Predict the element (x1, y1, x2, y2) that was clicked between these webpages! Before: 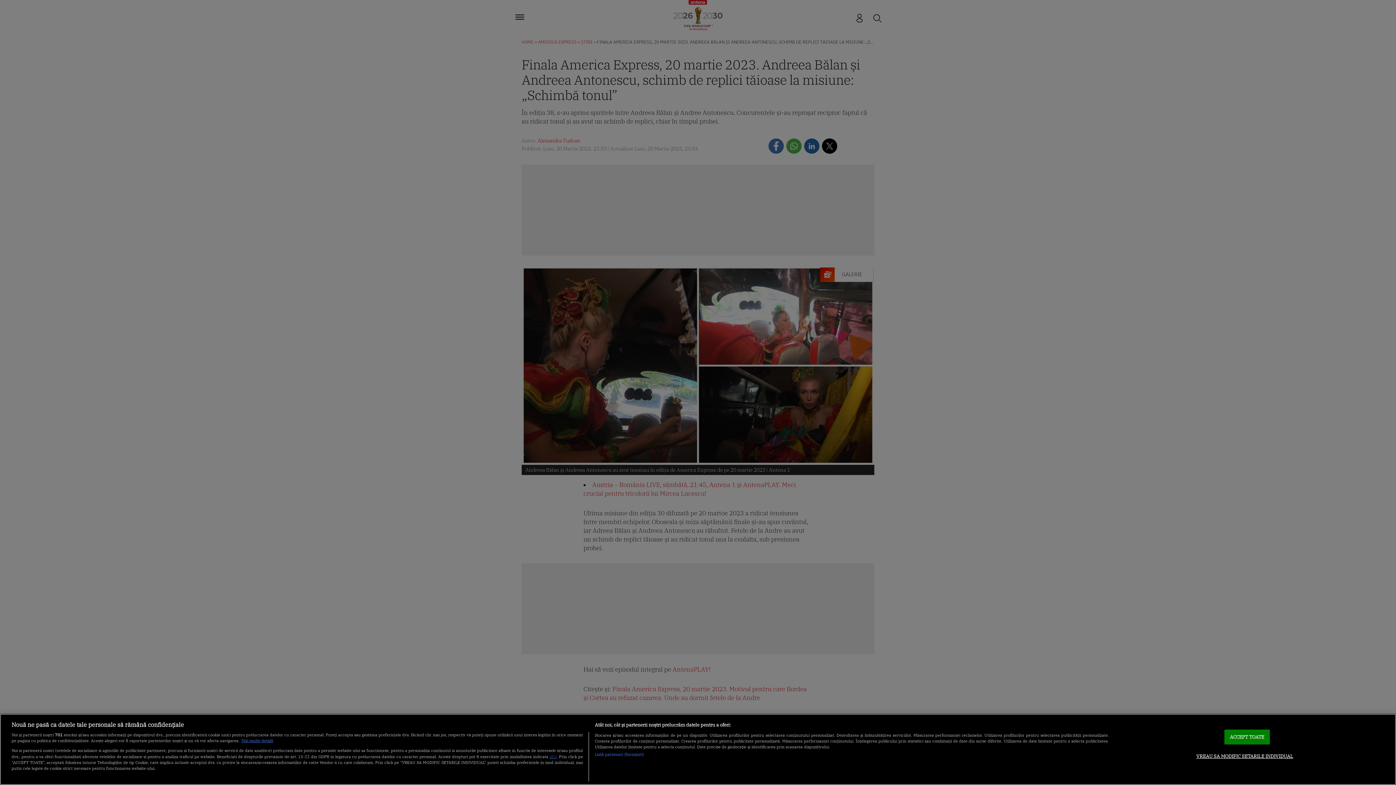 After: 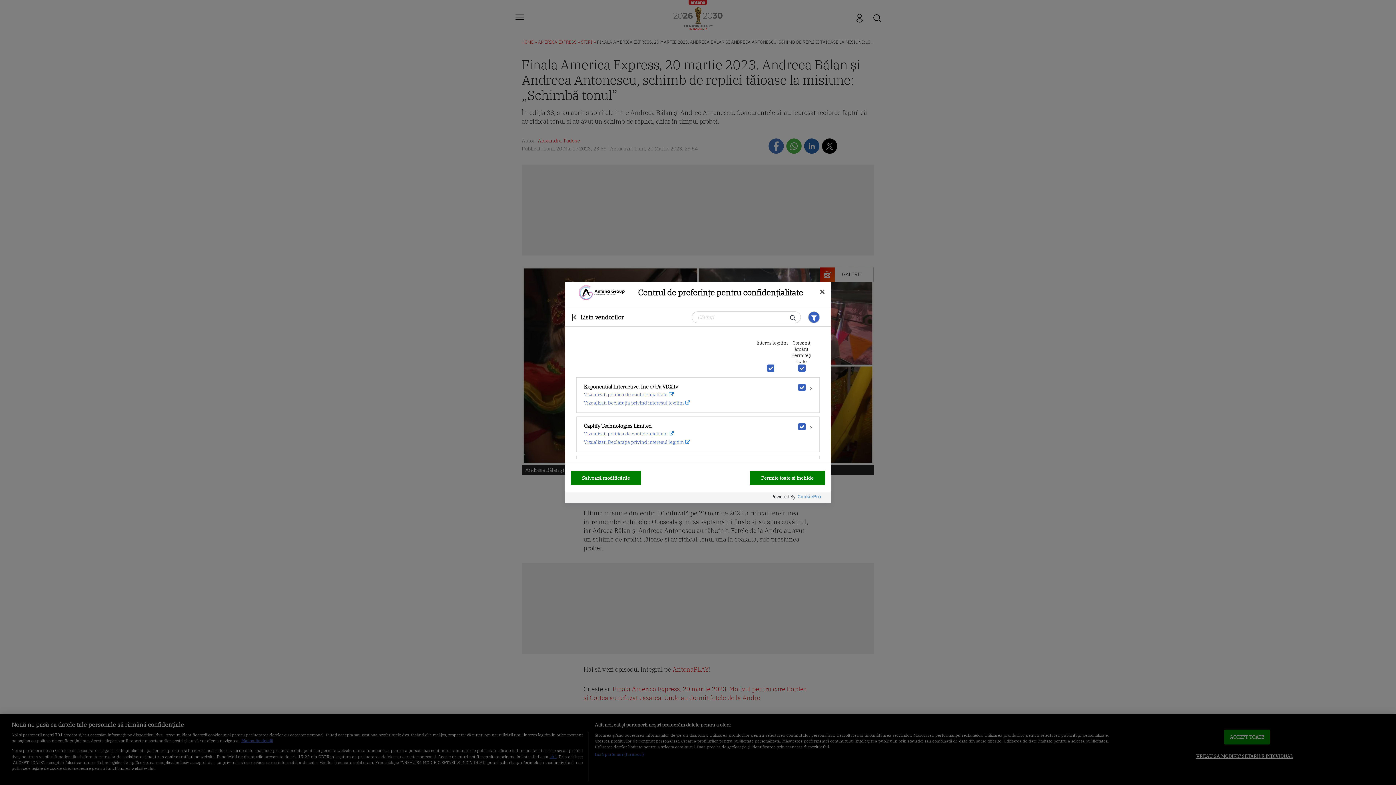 Action: label: Listă parteneri (furnizori) bbox: (594, 751, 644, 757)